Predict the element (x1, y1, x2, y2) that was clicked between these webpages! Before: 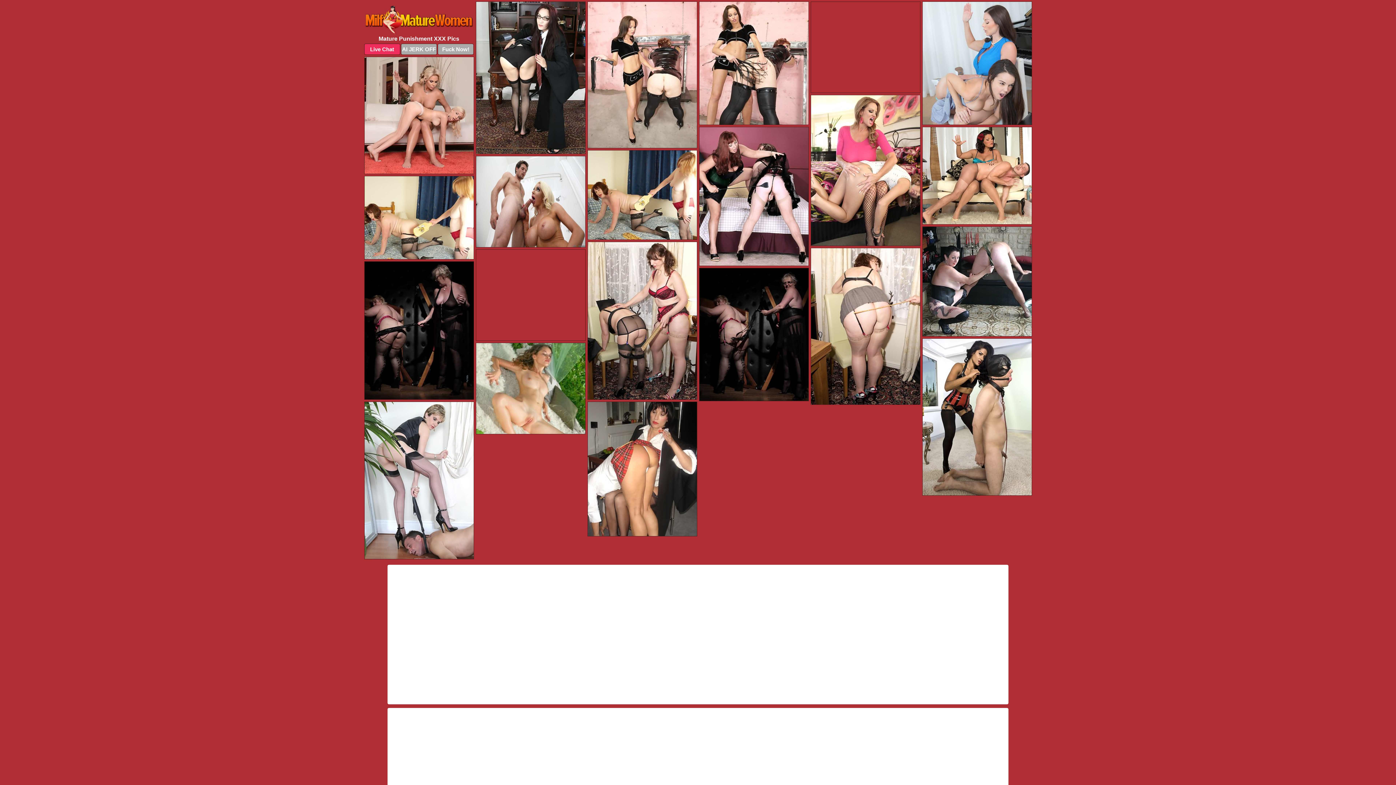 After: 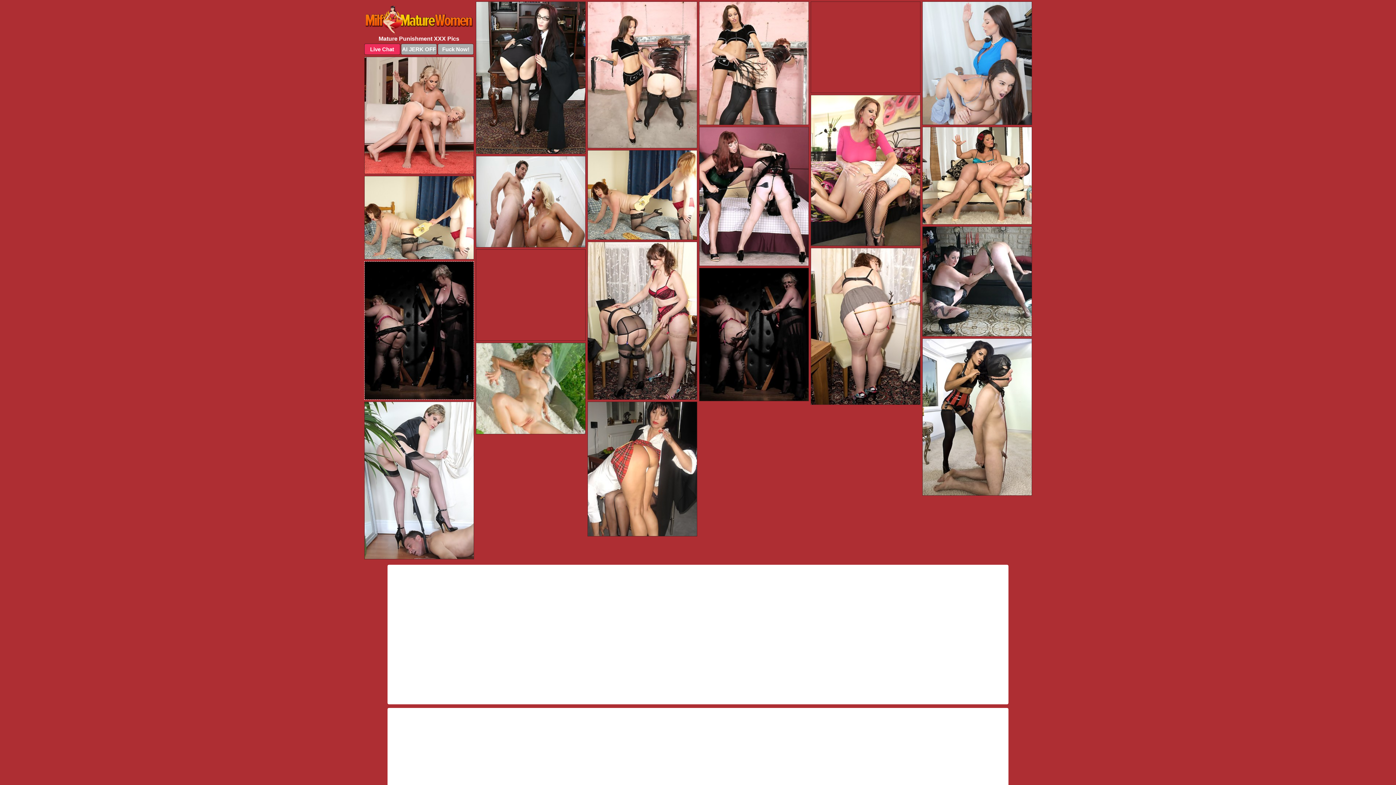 Action: bbox: (364, 261, 474, 400)